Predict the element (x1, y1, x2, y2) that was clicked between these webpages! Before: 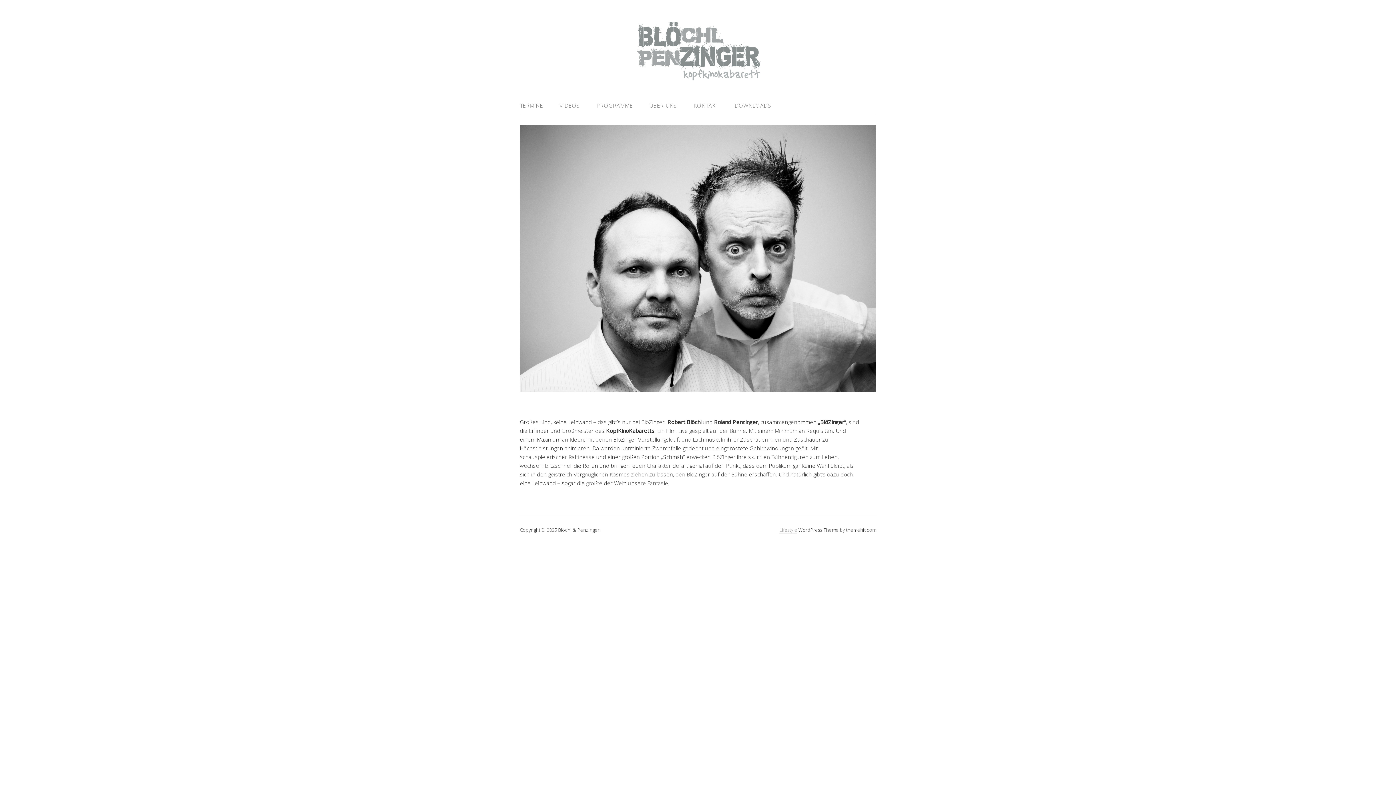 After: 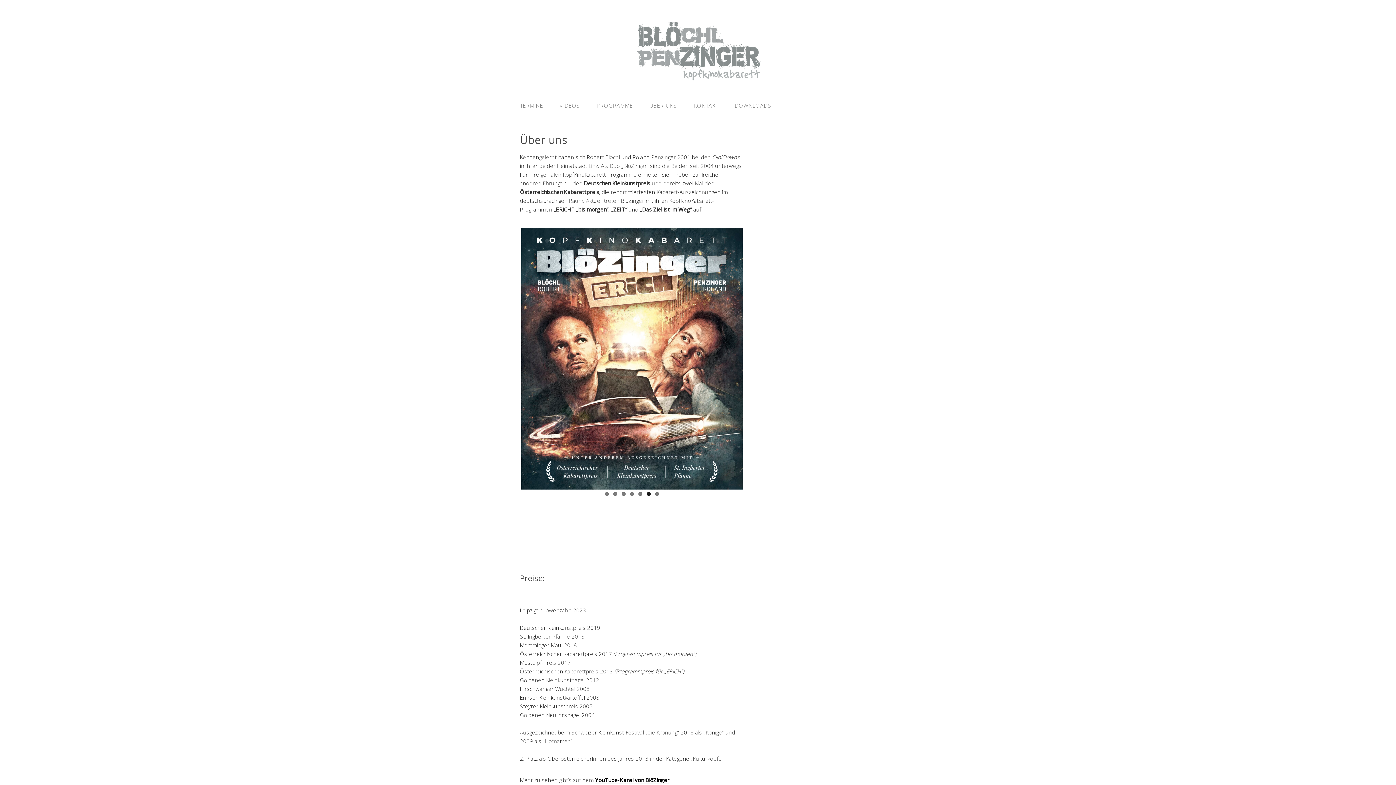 Action: bbox: (642, 97, 684, 113) label: ÜBER UNS